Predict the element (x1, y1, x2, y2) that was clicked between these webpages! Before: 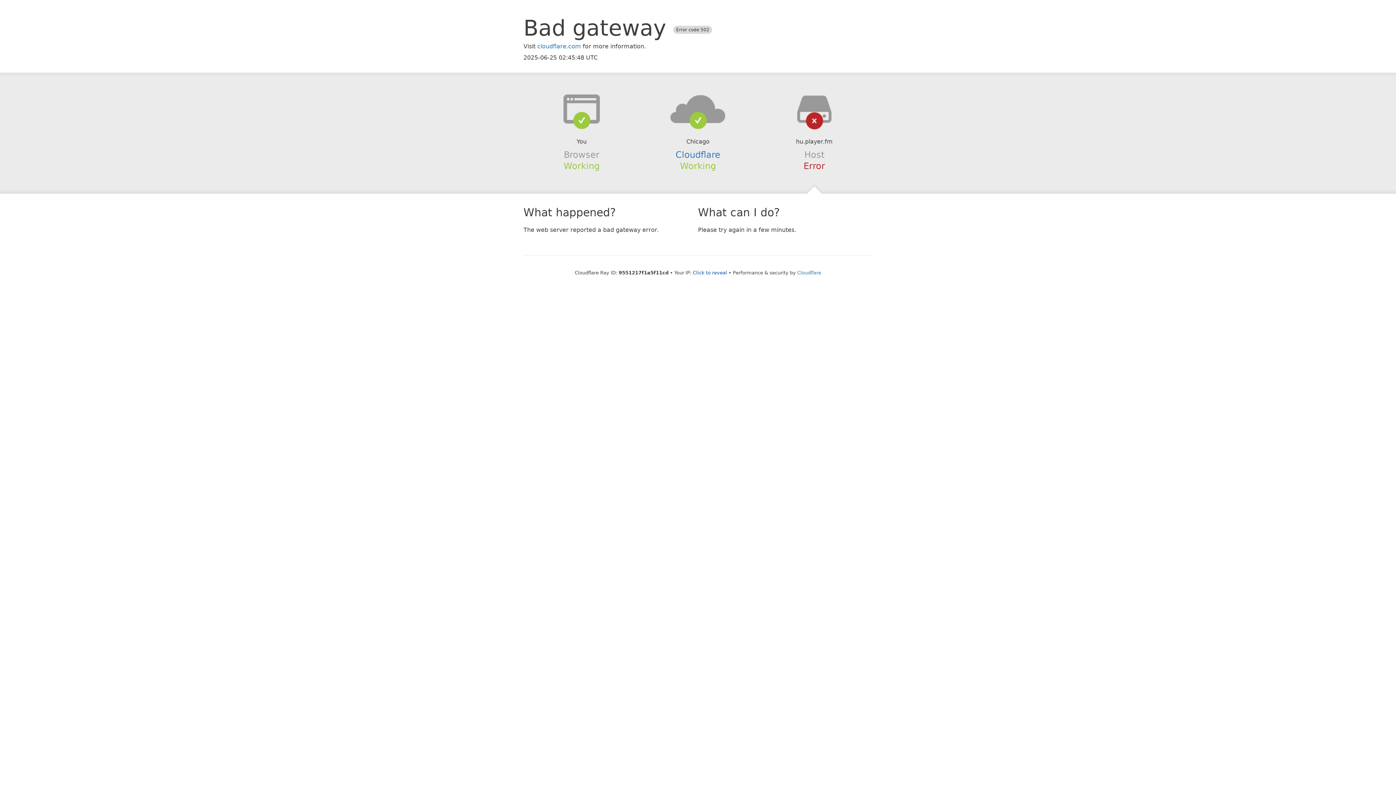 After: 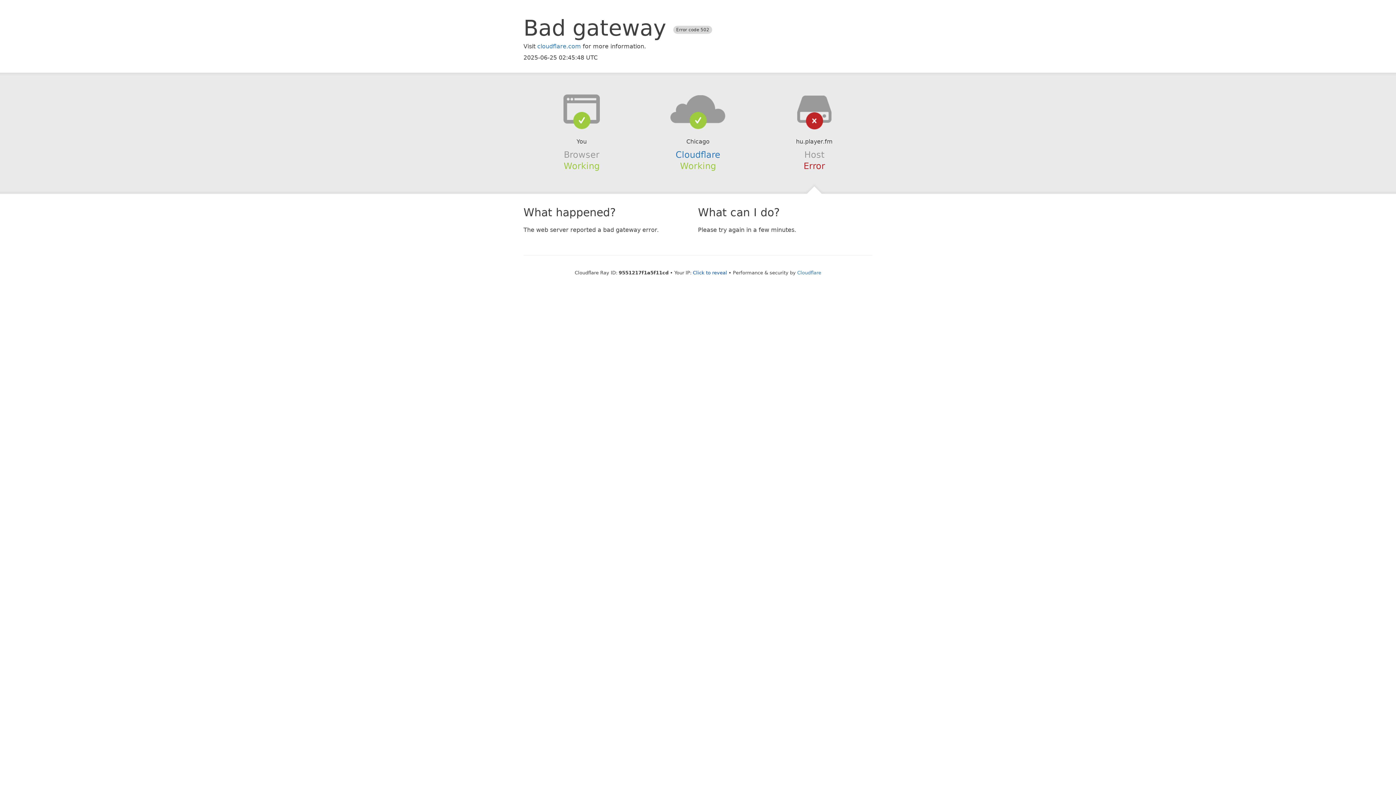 Action: bbox: (639, 94, 756, 123)